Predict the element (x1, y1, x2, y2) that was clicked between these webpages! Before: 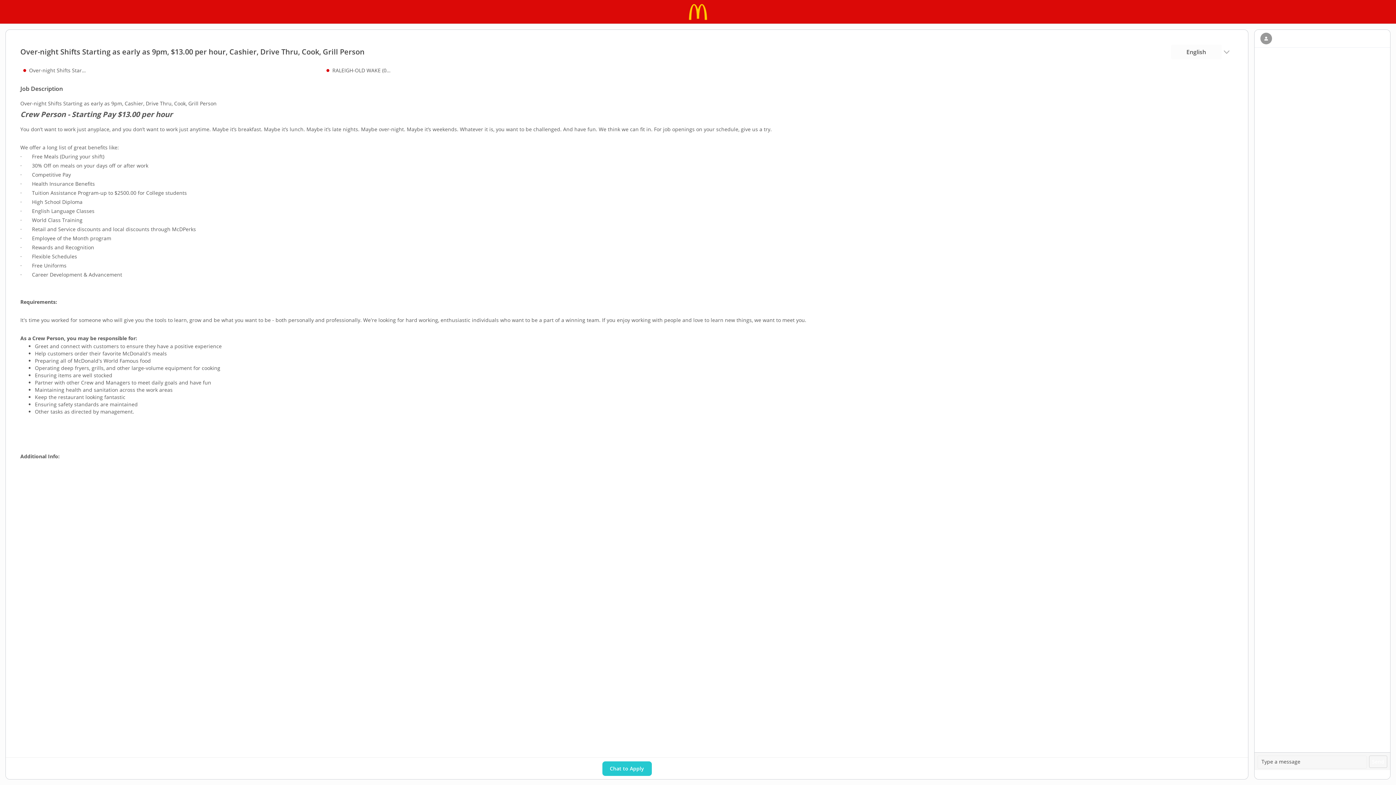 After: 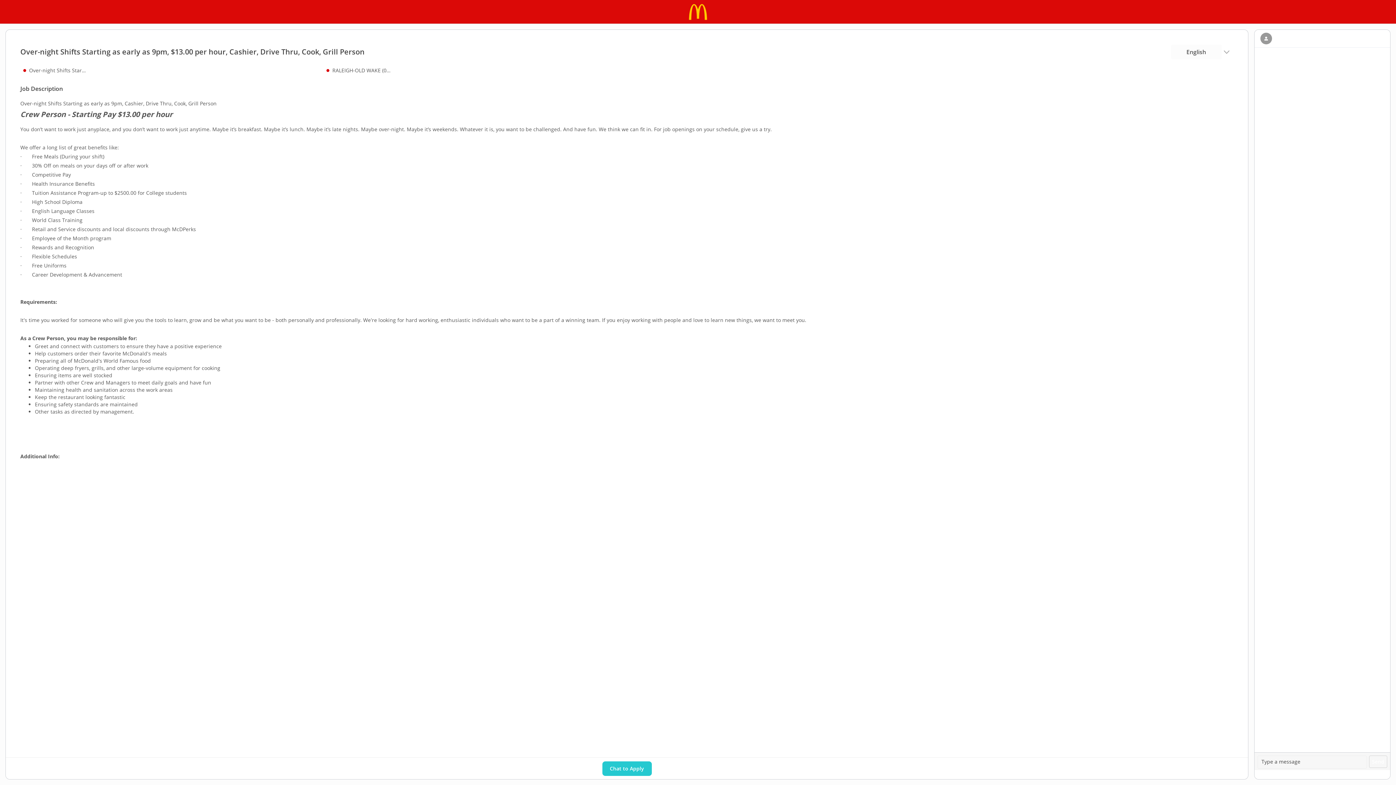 Action: bbox: (602, 761, 651, 776) label: Chat to Apply